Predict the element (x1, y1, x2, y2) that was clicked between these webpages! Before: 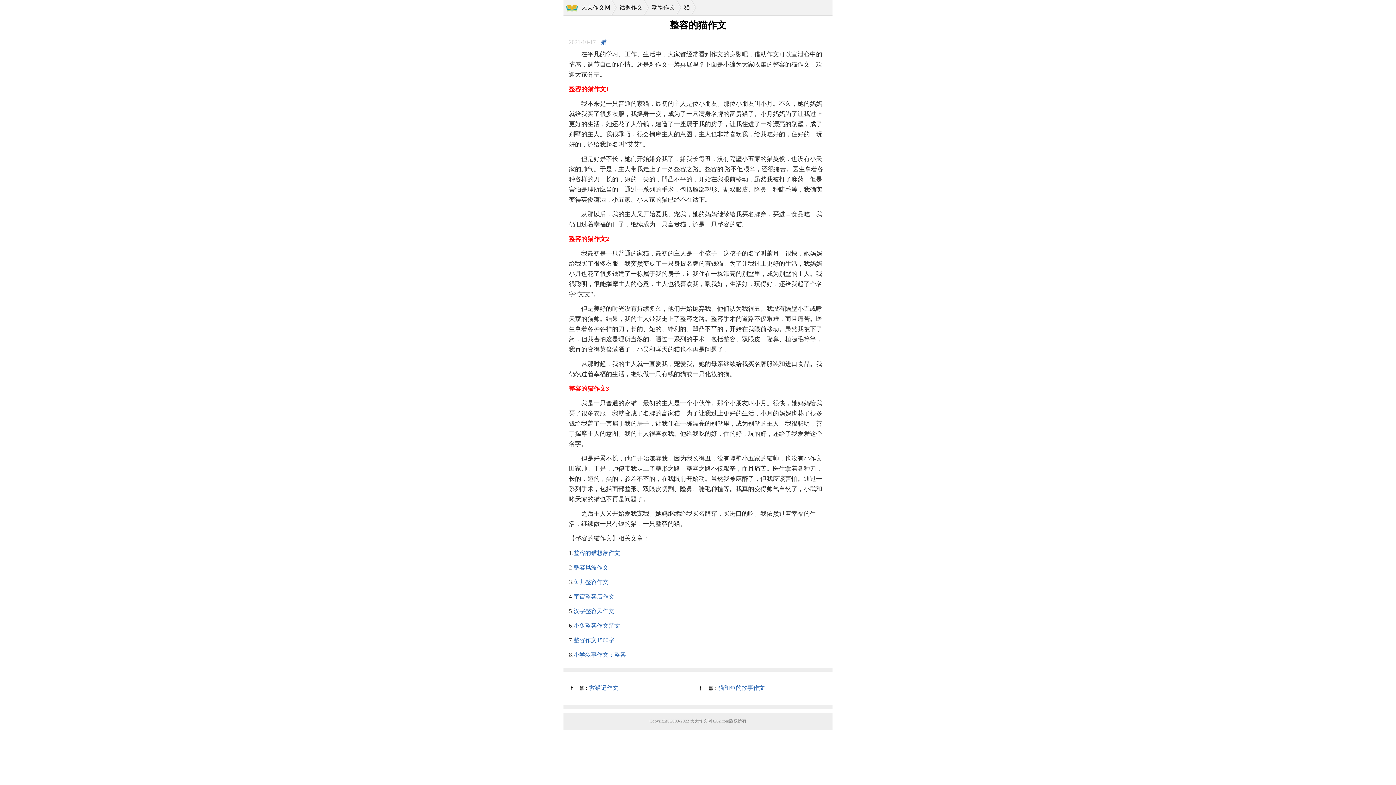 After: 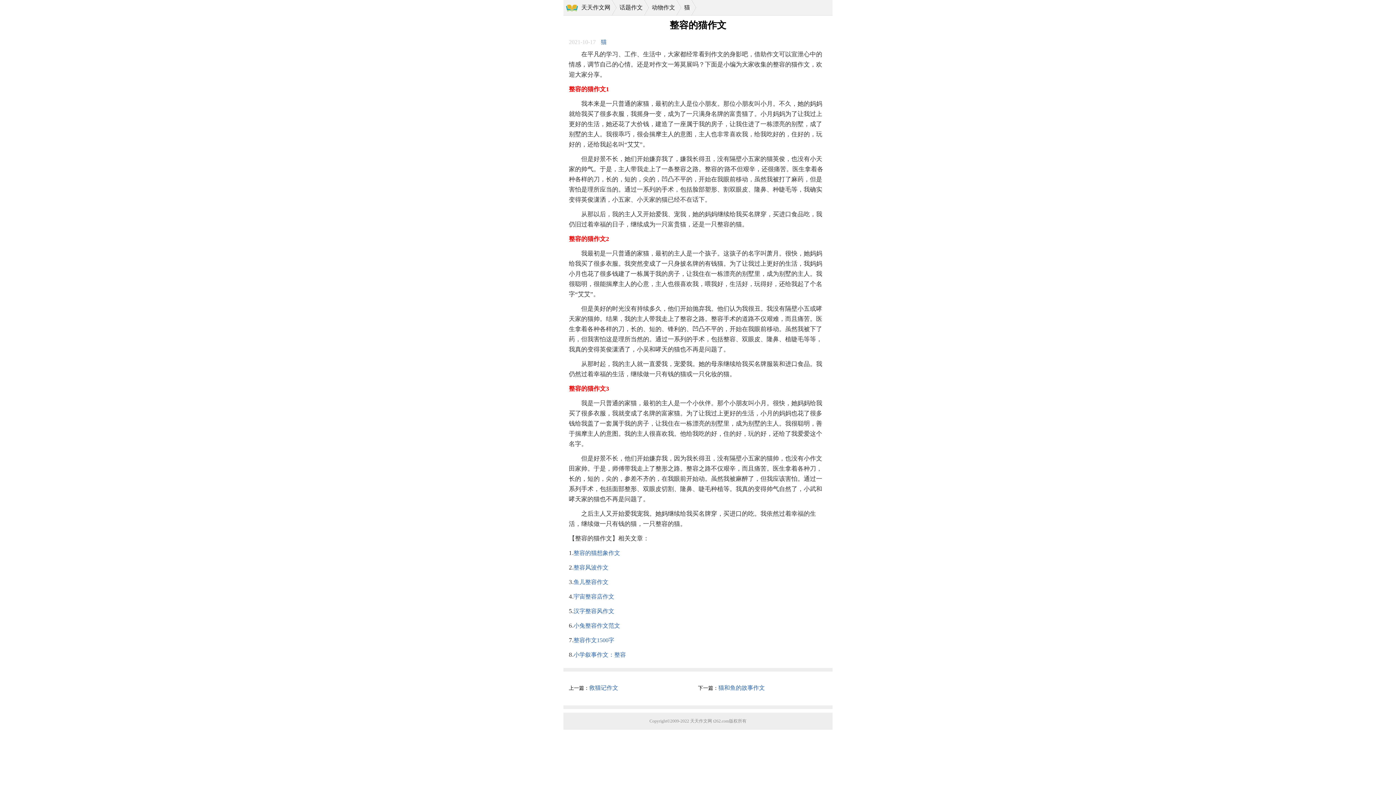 Action: bbox: (573, 622, 620, 629) label: 小兔整容作文范文